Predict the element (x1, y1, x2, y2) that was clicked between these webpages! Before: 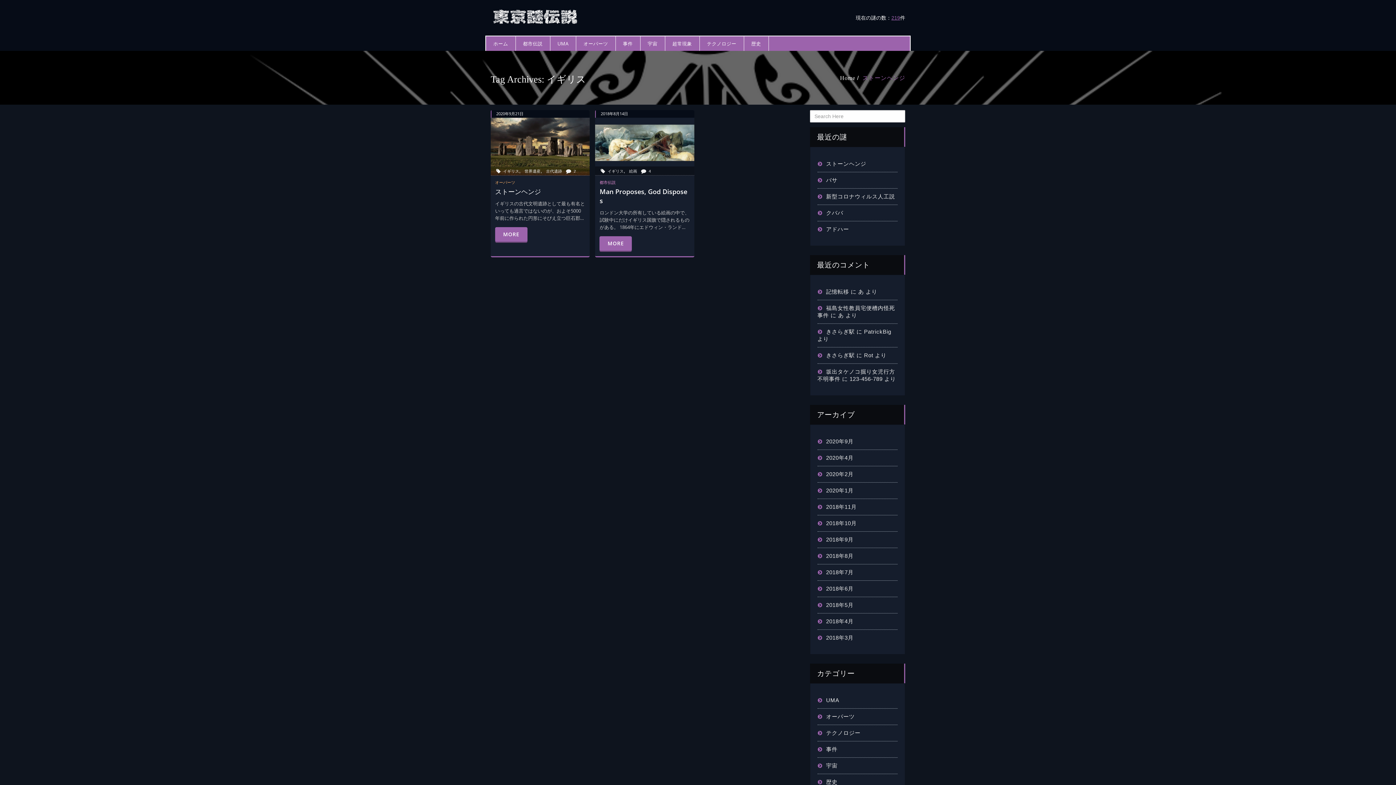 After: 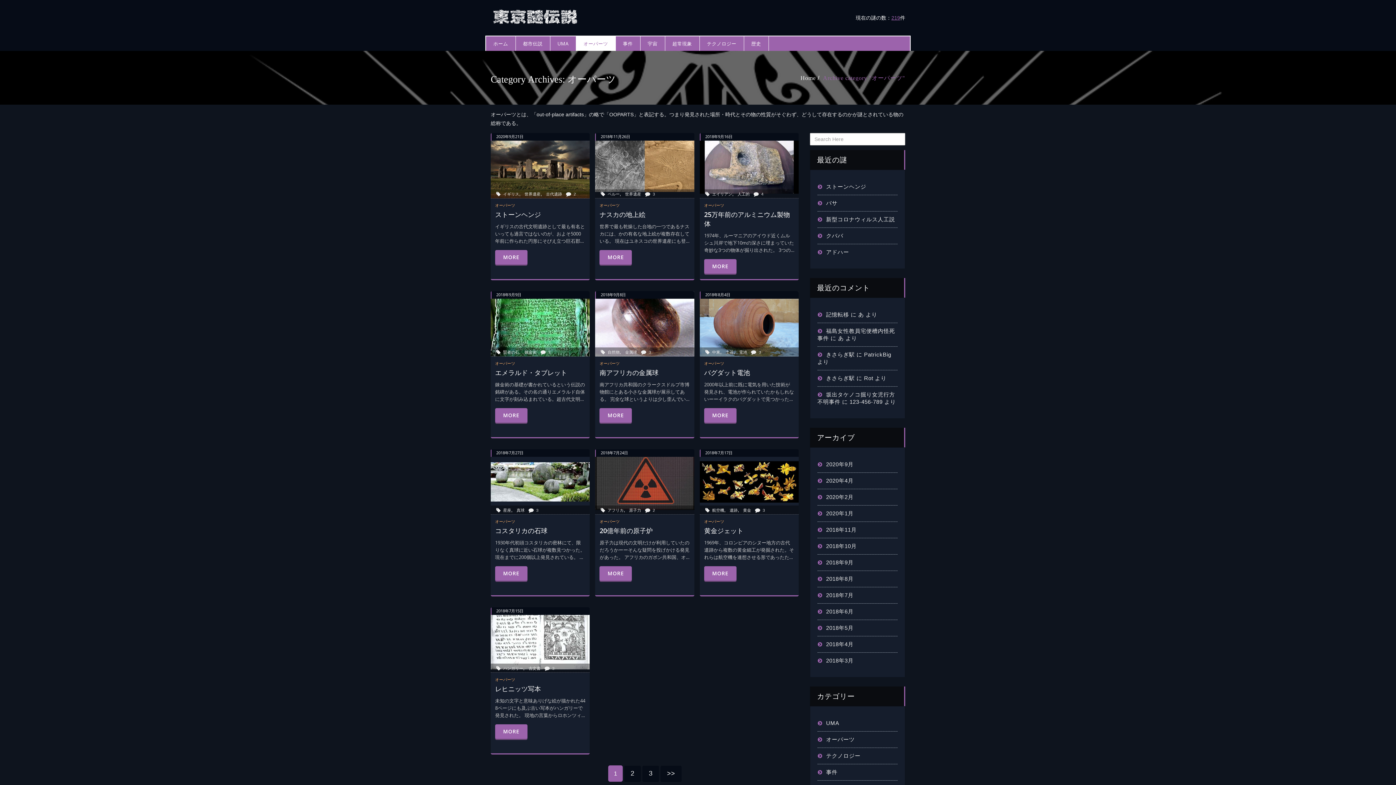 Action: bbox: (576, 36, 615, 50) label: オーパーツ